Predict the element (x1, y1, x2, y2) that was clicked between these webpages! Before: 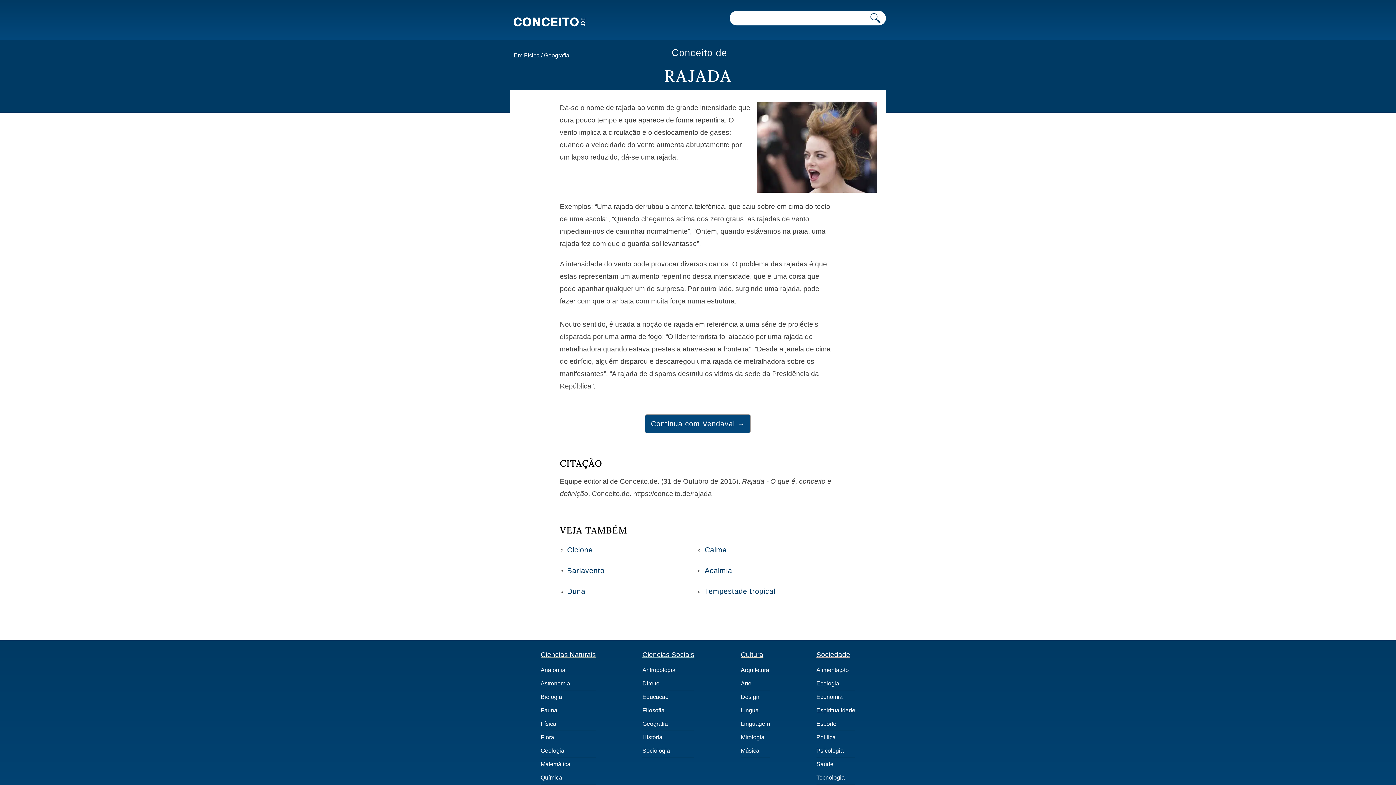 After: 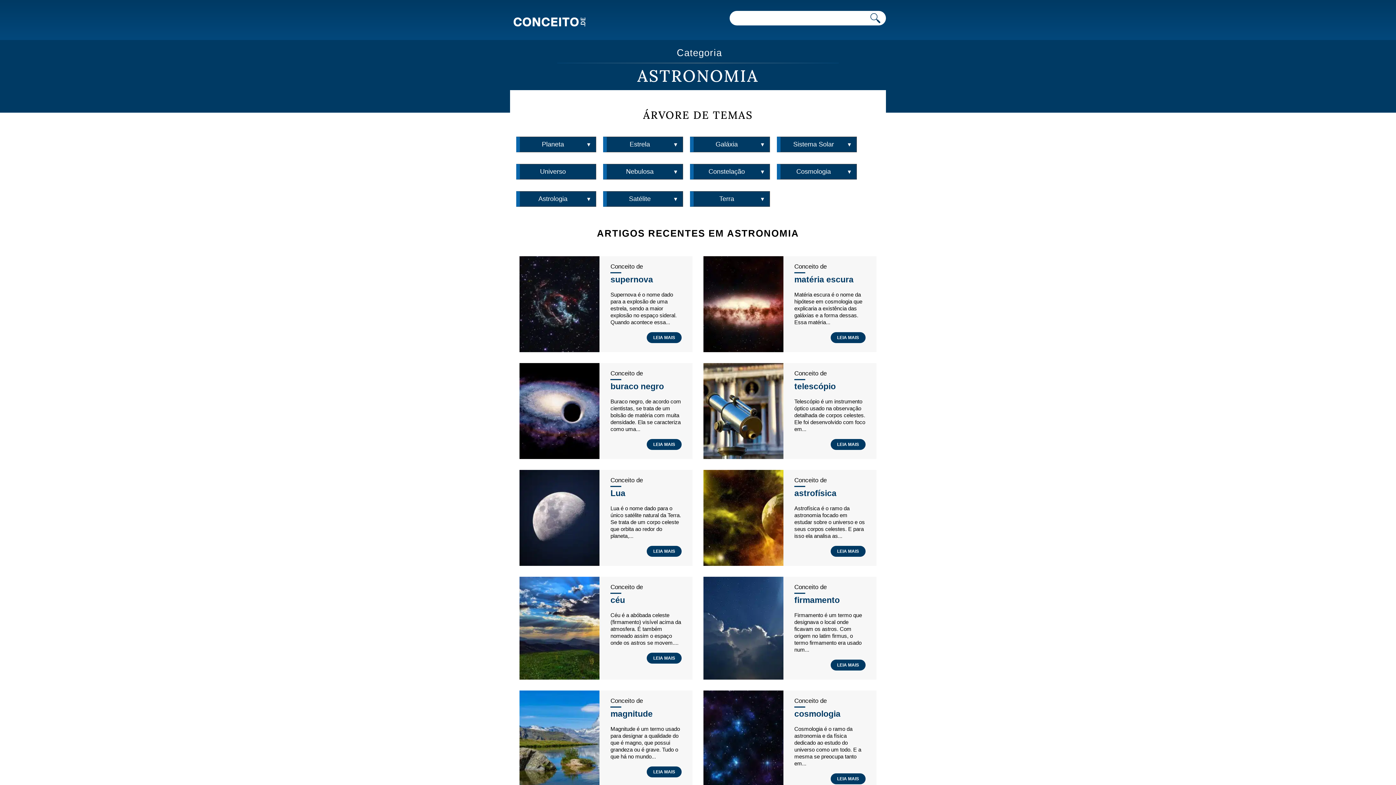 Action: label: Astronomia bbox: (540, 680, 570, 686)